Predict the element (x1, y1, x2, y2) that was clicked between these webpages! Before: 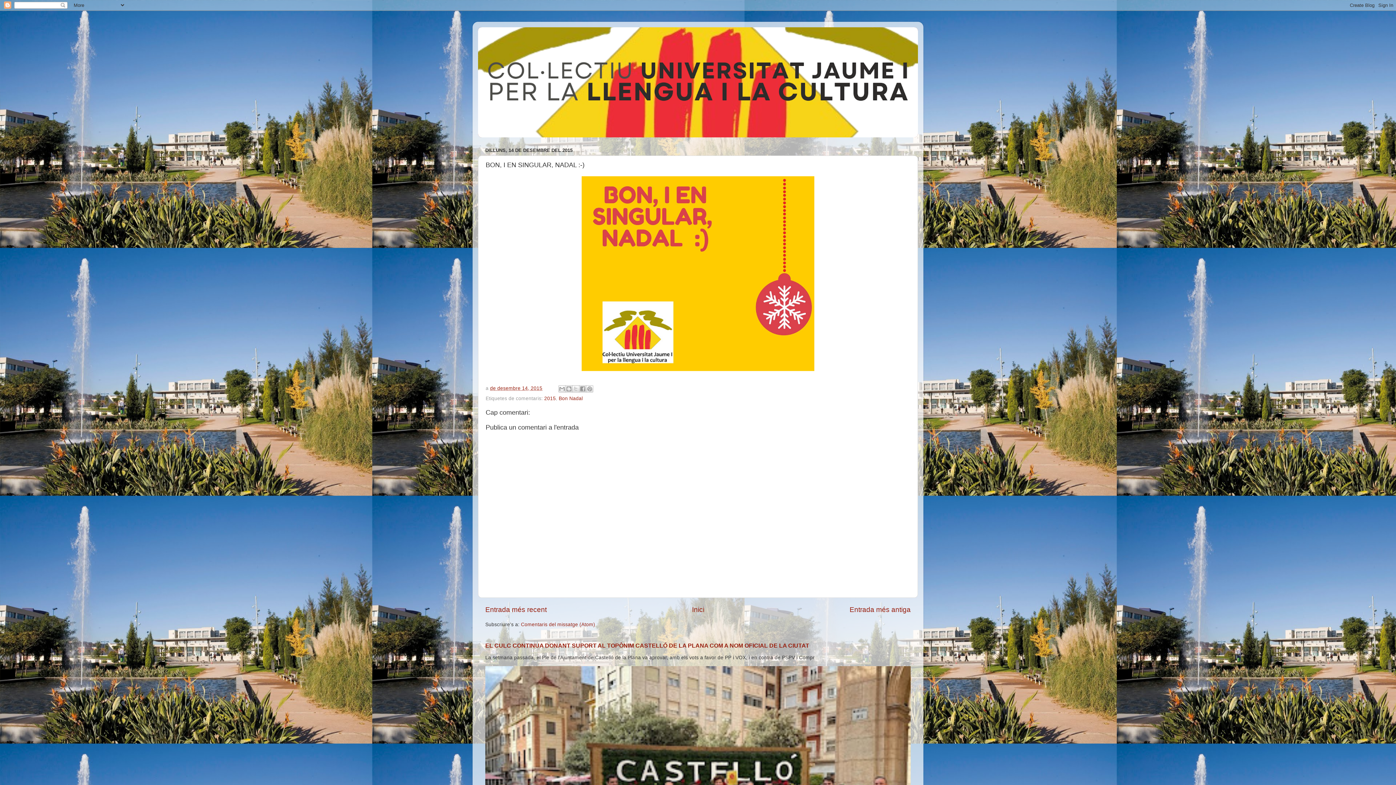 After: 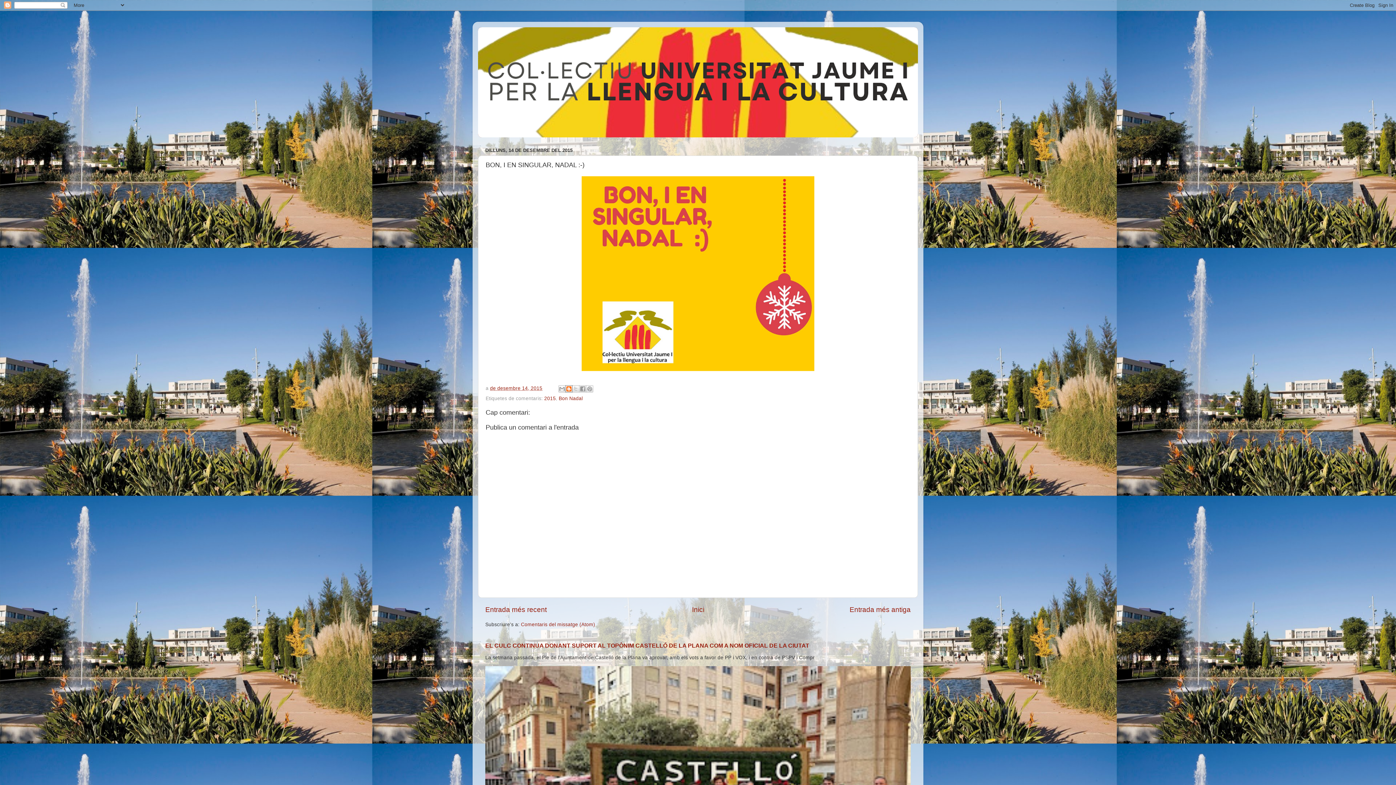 Action: label: BlogThis! bbox: (565, 385, 572, 392)